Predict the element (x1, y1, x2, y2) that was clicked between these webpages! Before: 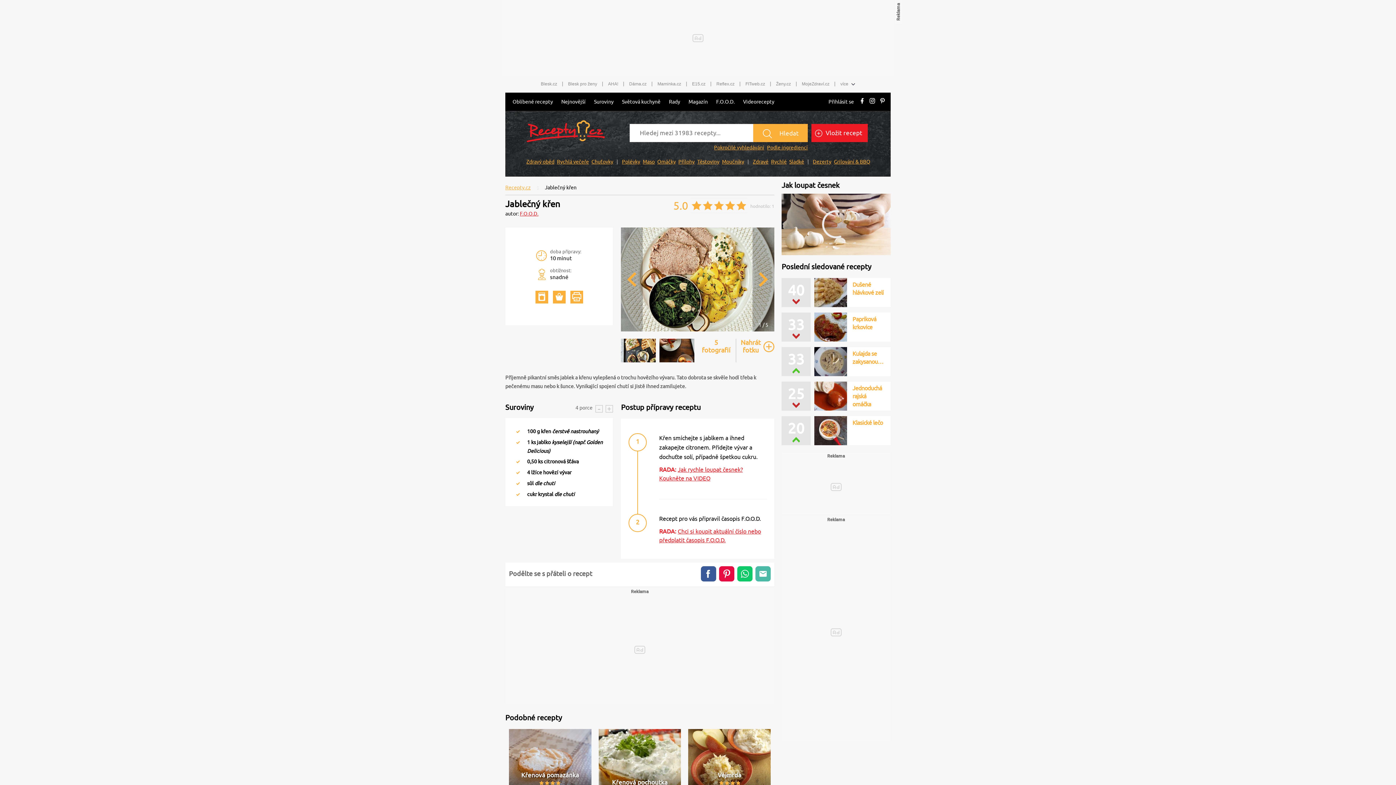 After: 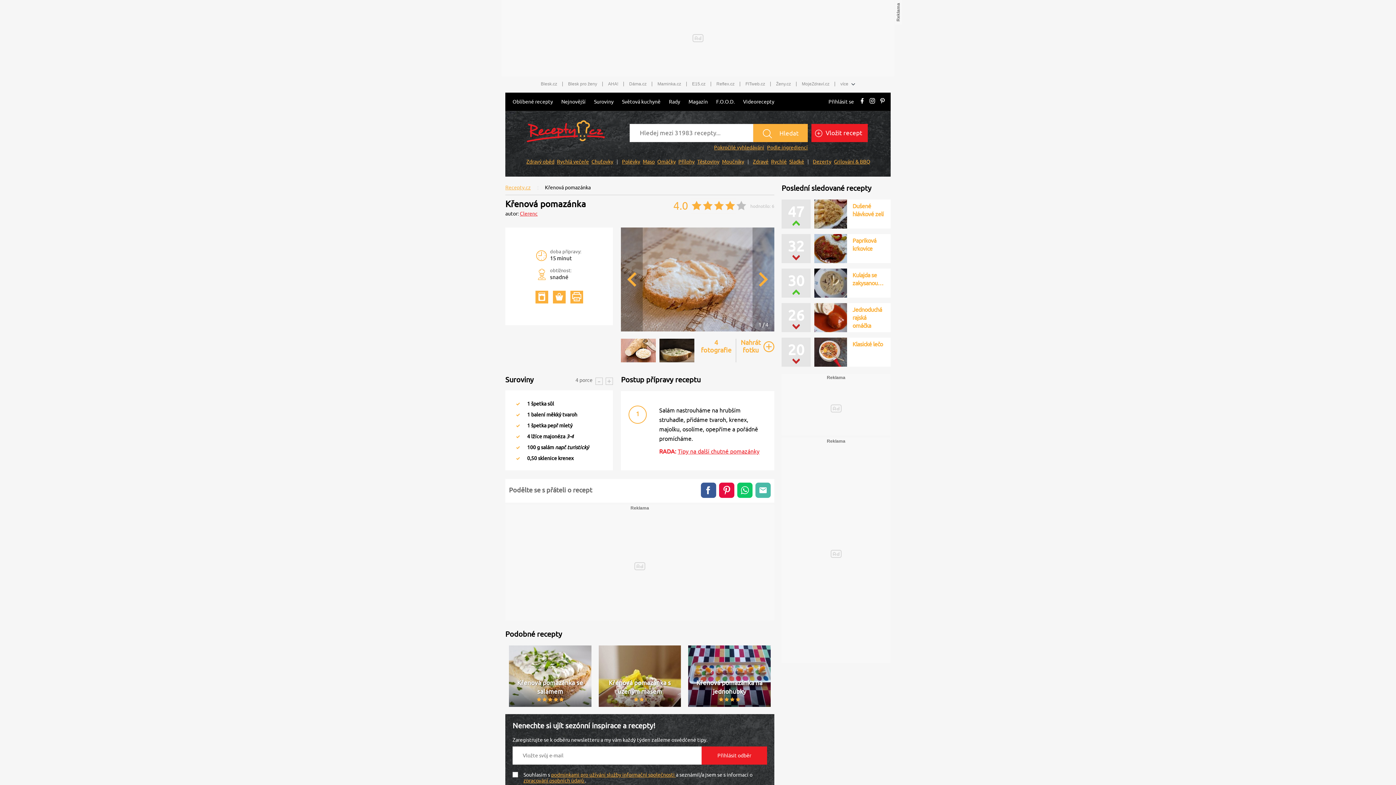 Action: bbox: (509, 771, 591, 787) label: Křenová pomazánka